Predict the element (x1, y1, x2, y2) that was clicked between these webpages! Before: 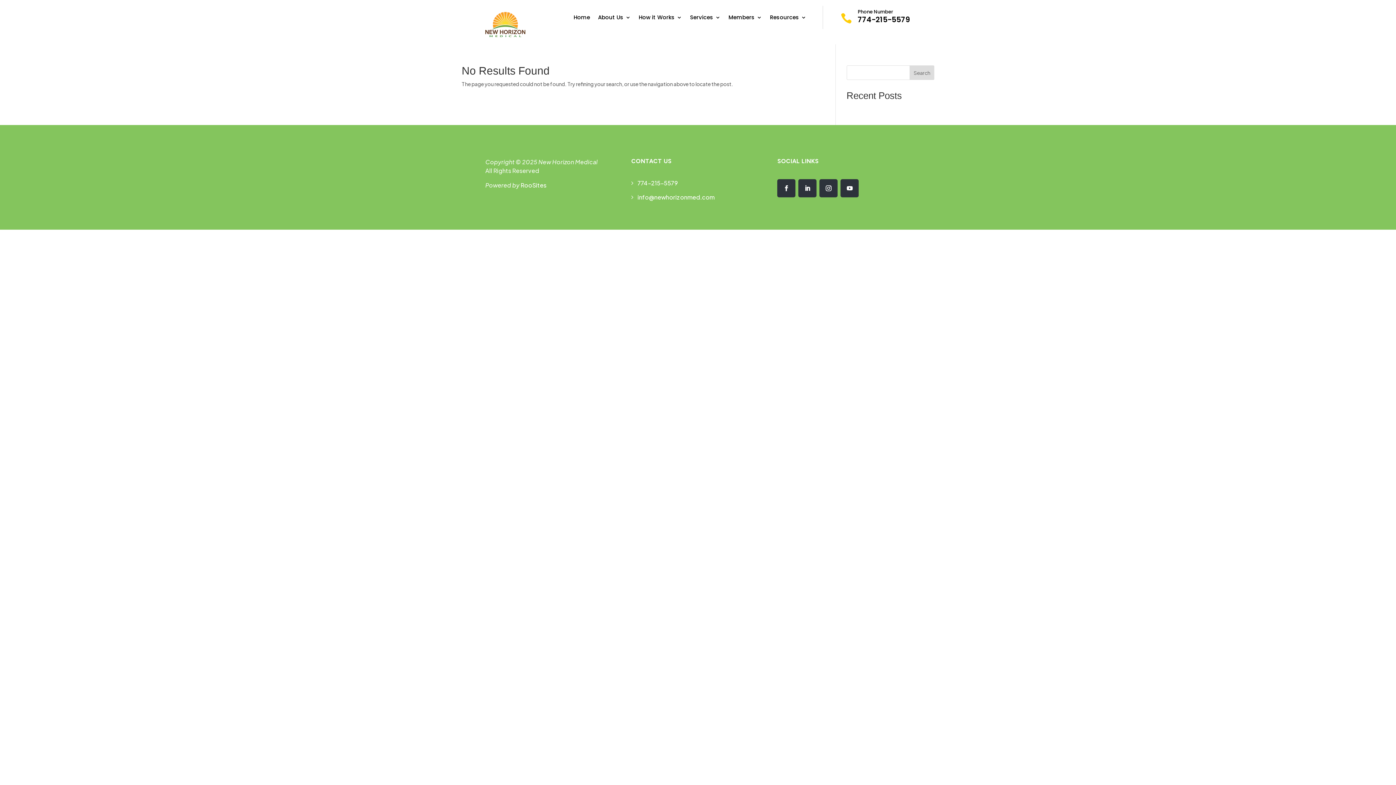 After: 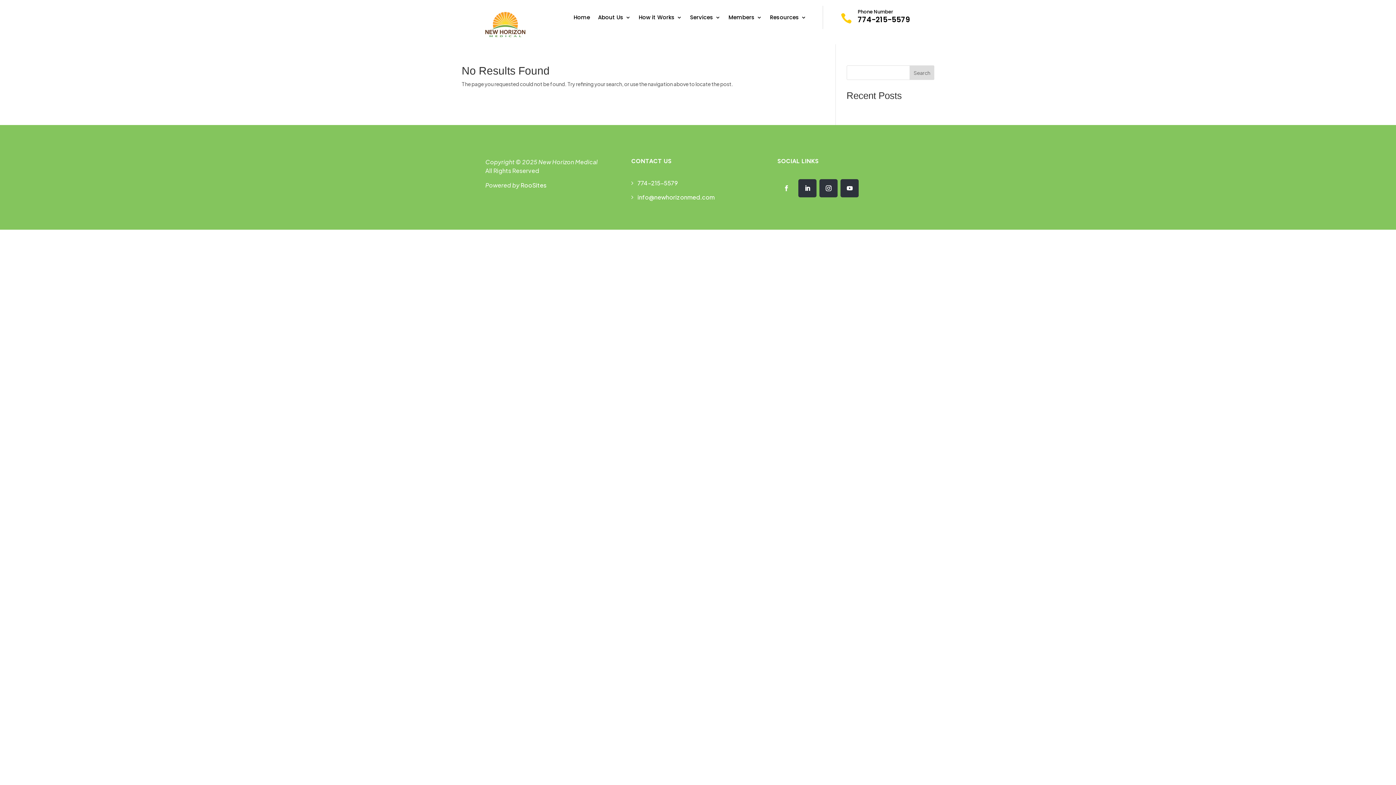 Action: bbox: (777, 179, 795, 197)